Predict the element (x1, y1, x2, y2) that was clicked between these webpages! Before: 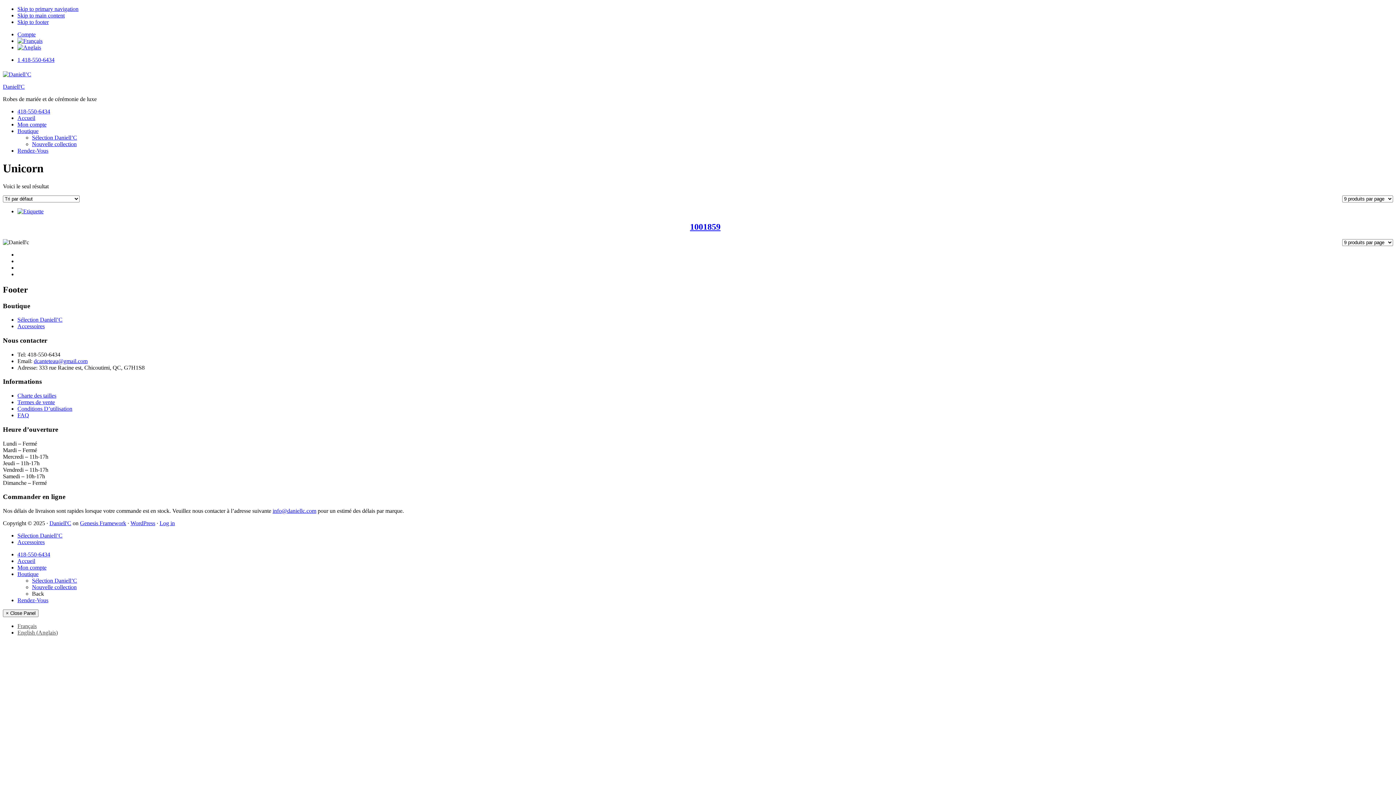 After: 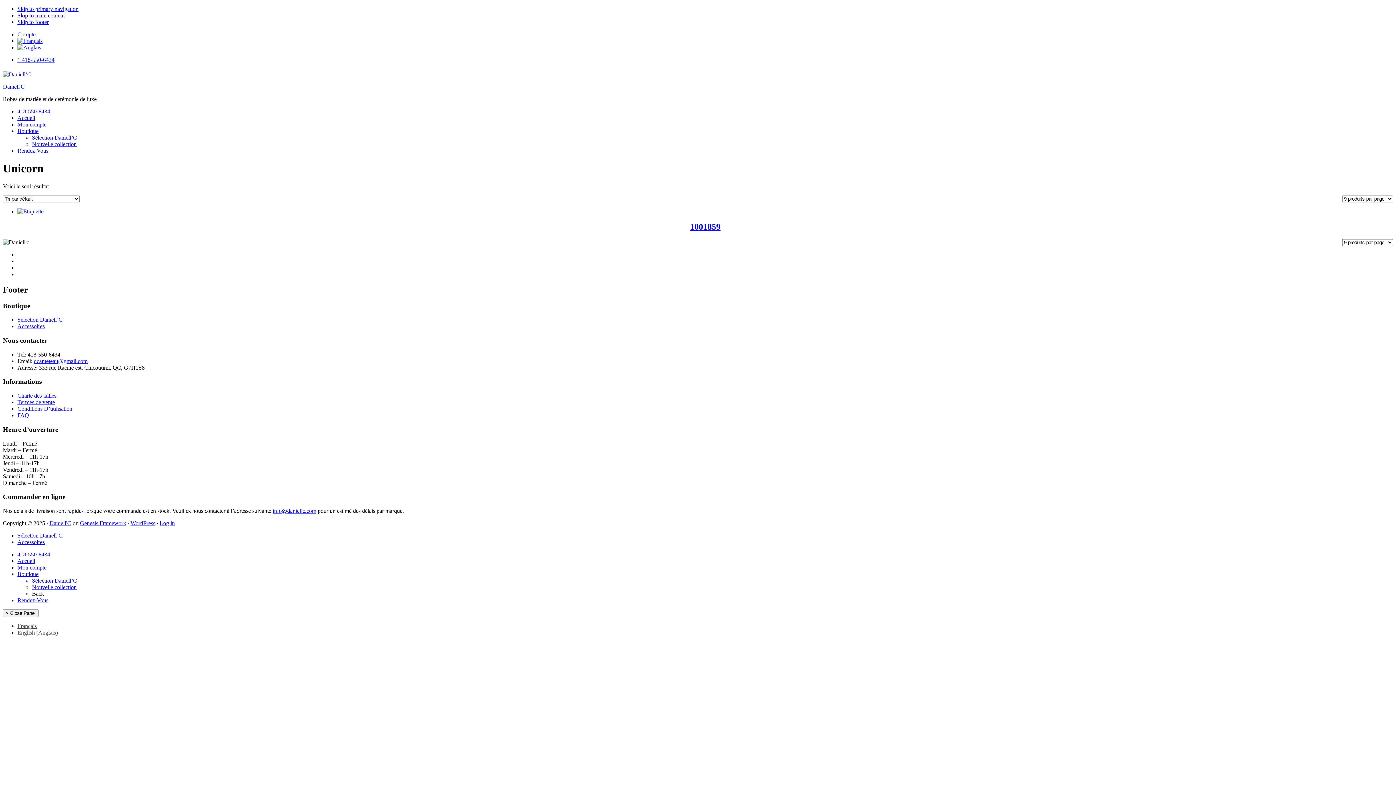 Action: label: 1 418-550-6434 bbox: (17, 56, 54, 62)